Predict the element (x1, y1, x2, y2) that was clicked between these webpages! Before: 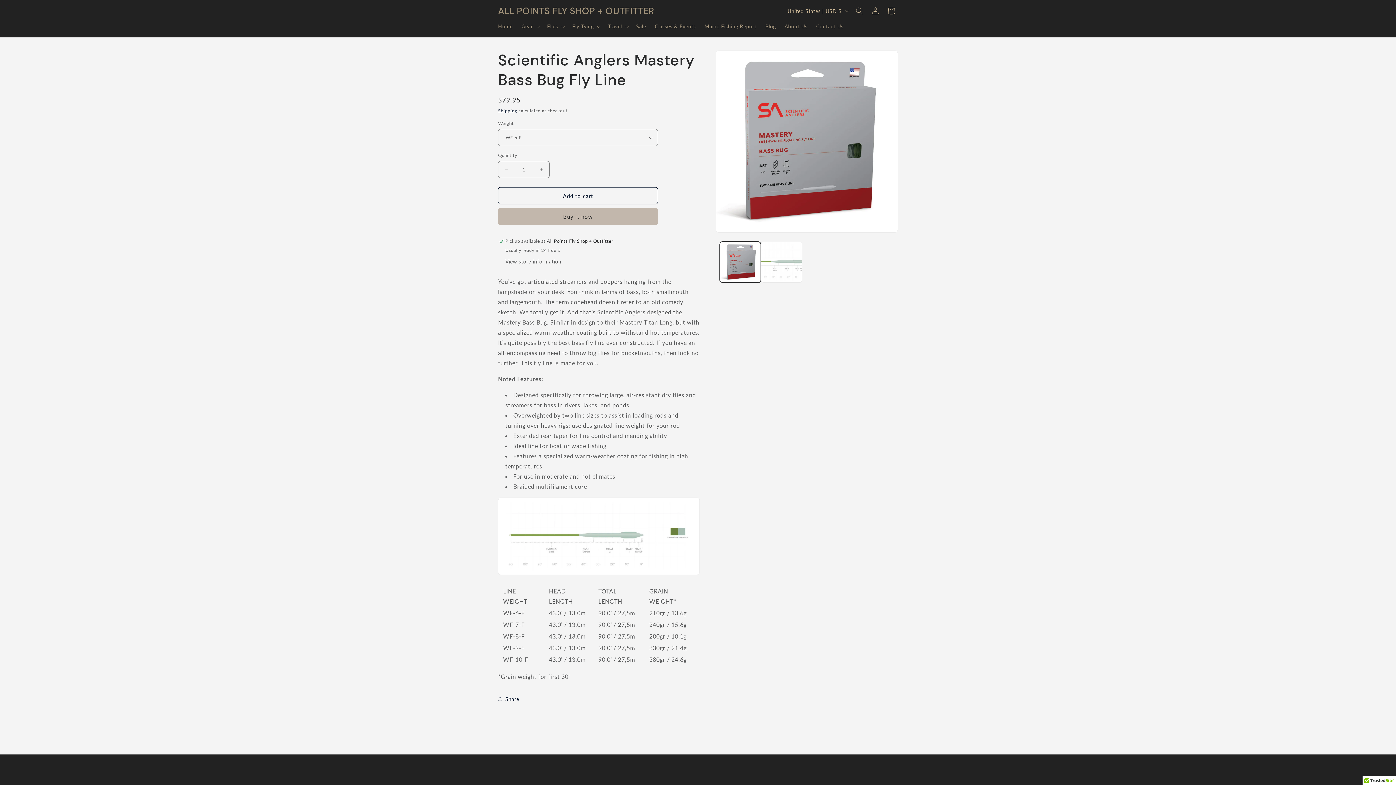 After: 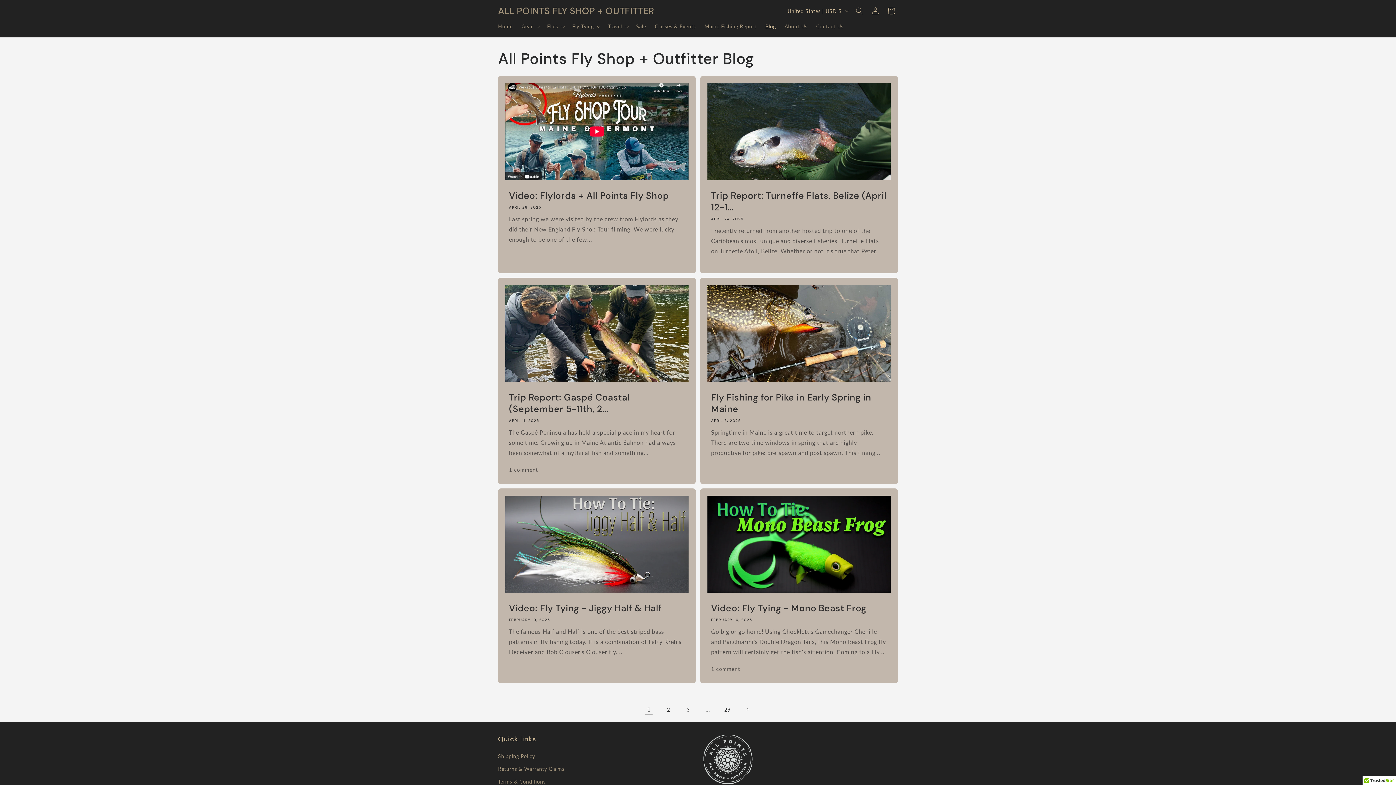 Action: label: Blog bbox: (761, 18, 780, 34)